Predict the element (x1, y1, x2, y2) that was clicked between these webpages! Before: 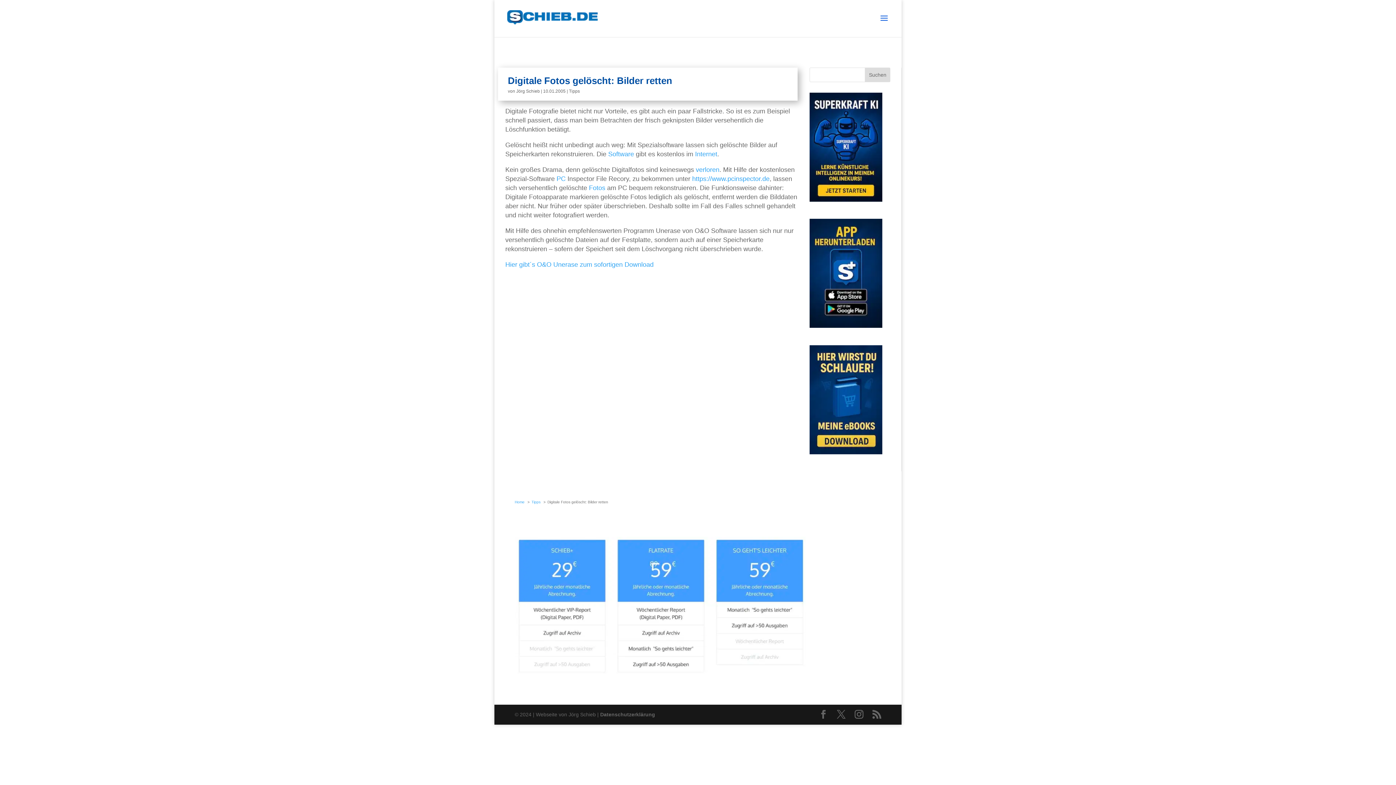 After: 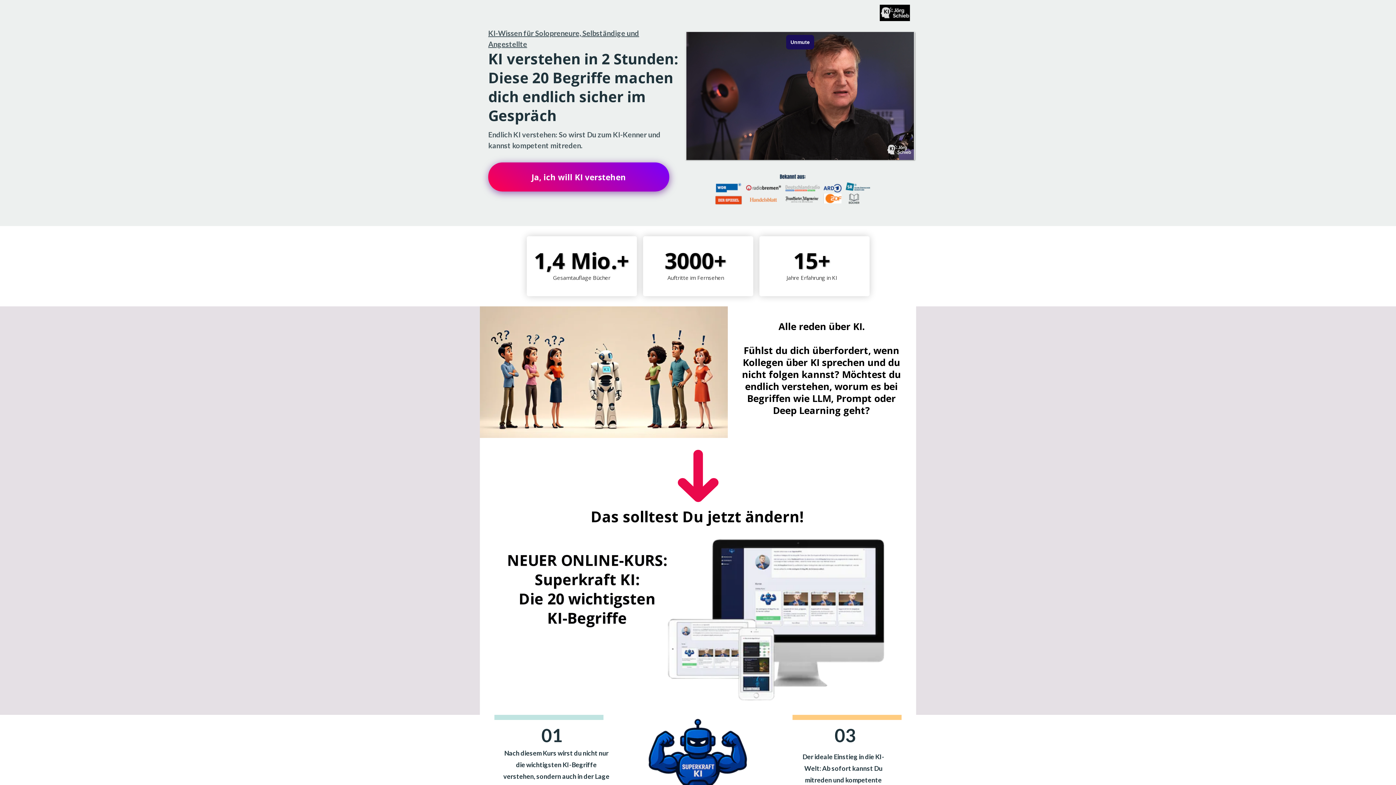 Action: bbox: (809, 92, 882, 201)